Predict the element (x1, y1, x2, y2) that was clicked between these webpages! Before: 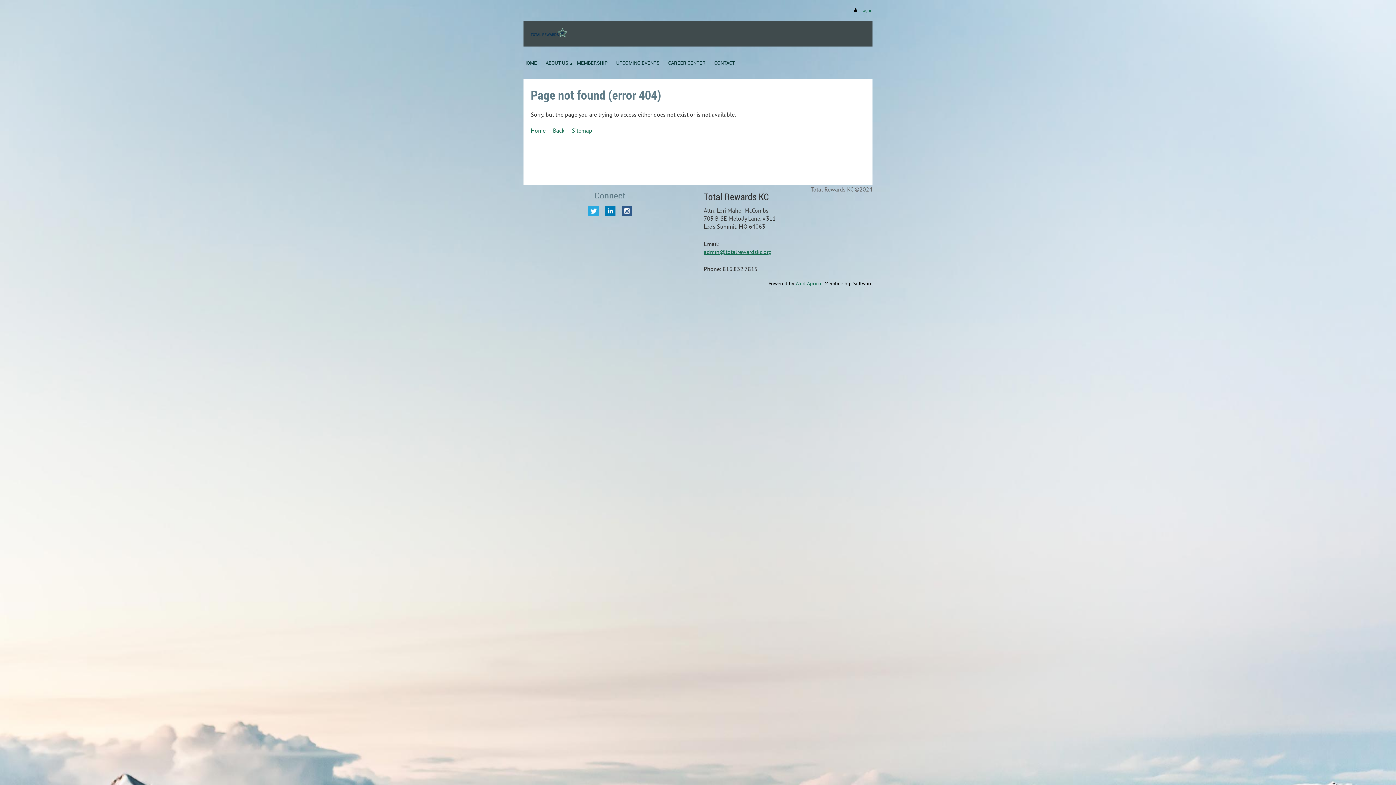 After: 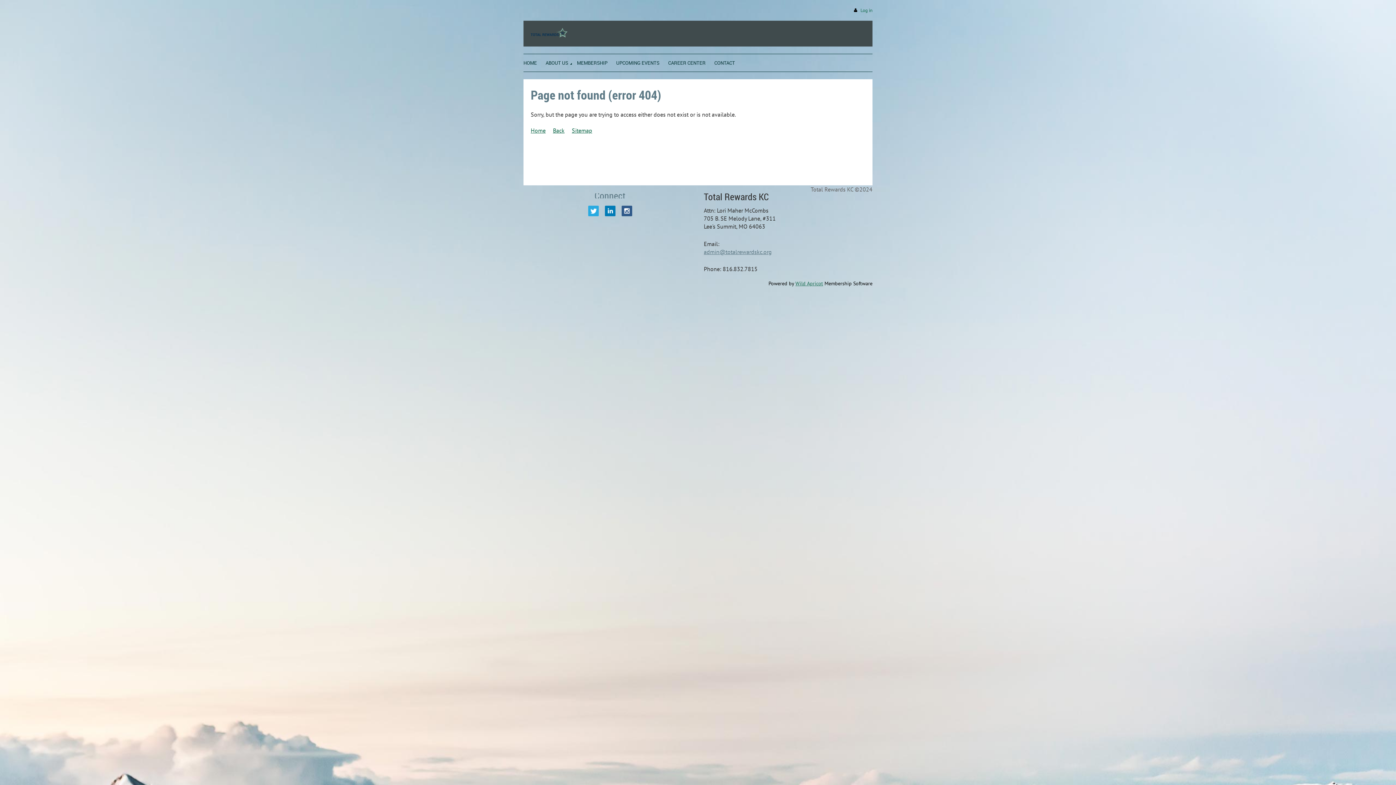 Action: bbox: (704, 248, 772, 255) label: admin@totalrewardskc.org